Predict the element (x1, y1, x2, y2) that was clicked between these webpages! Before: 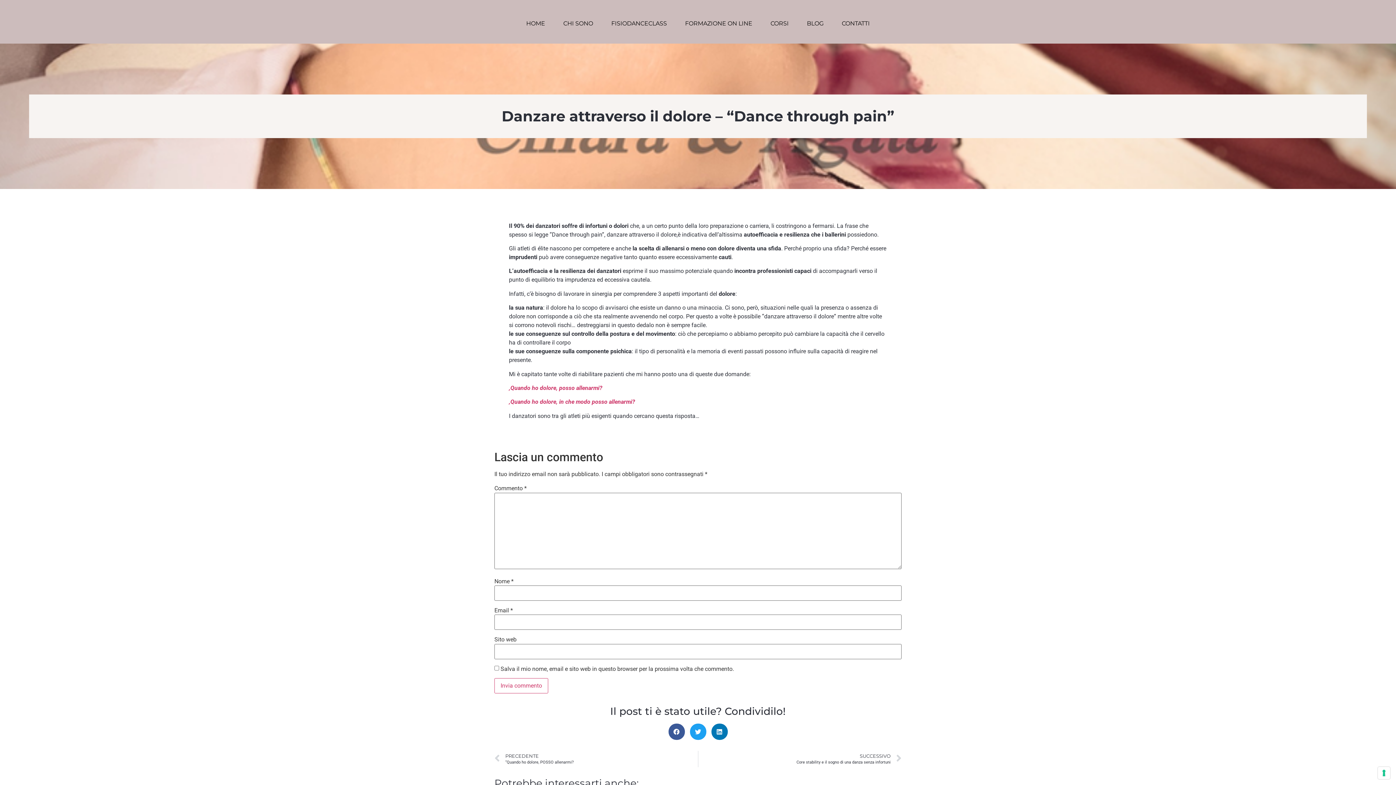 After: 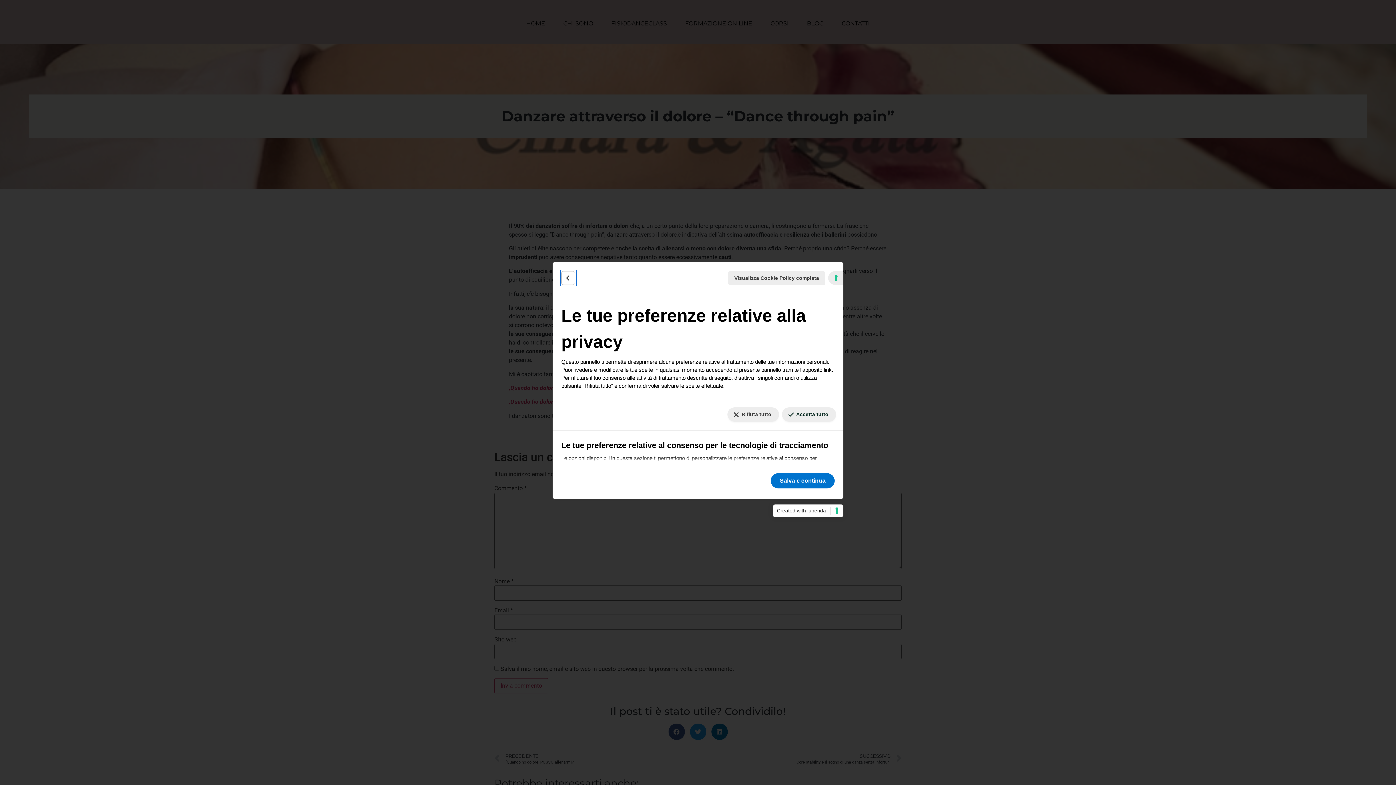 Action: bbox: (1378, 767, 1390, 779) label: Le tue preferenze relative al consenso per le tecnologie di tracciamento